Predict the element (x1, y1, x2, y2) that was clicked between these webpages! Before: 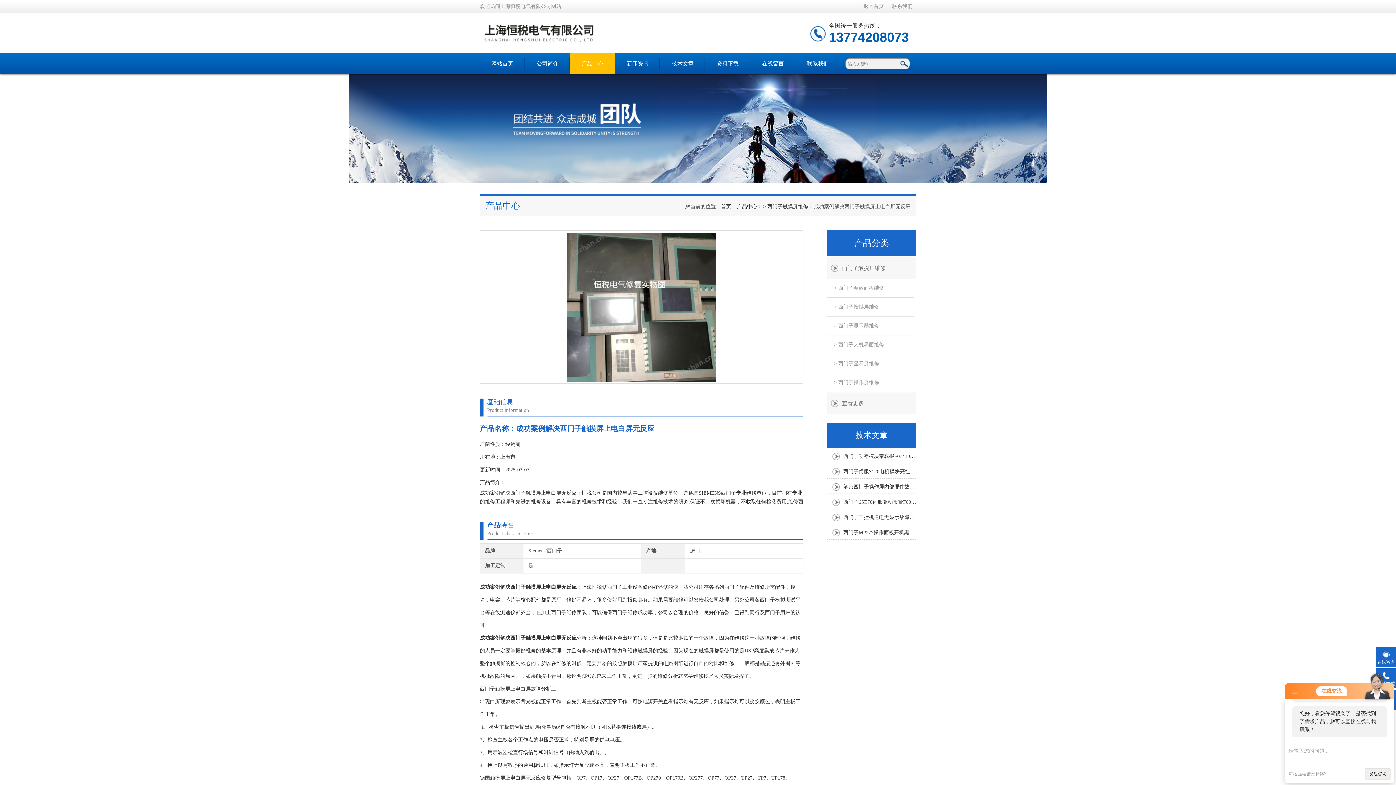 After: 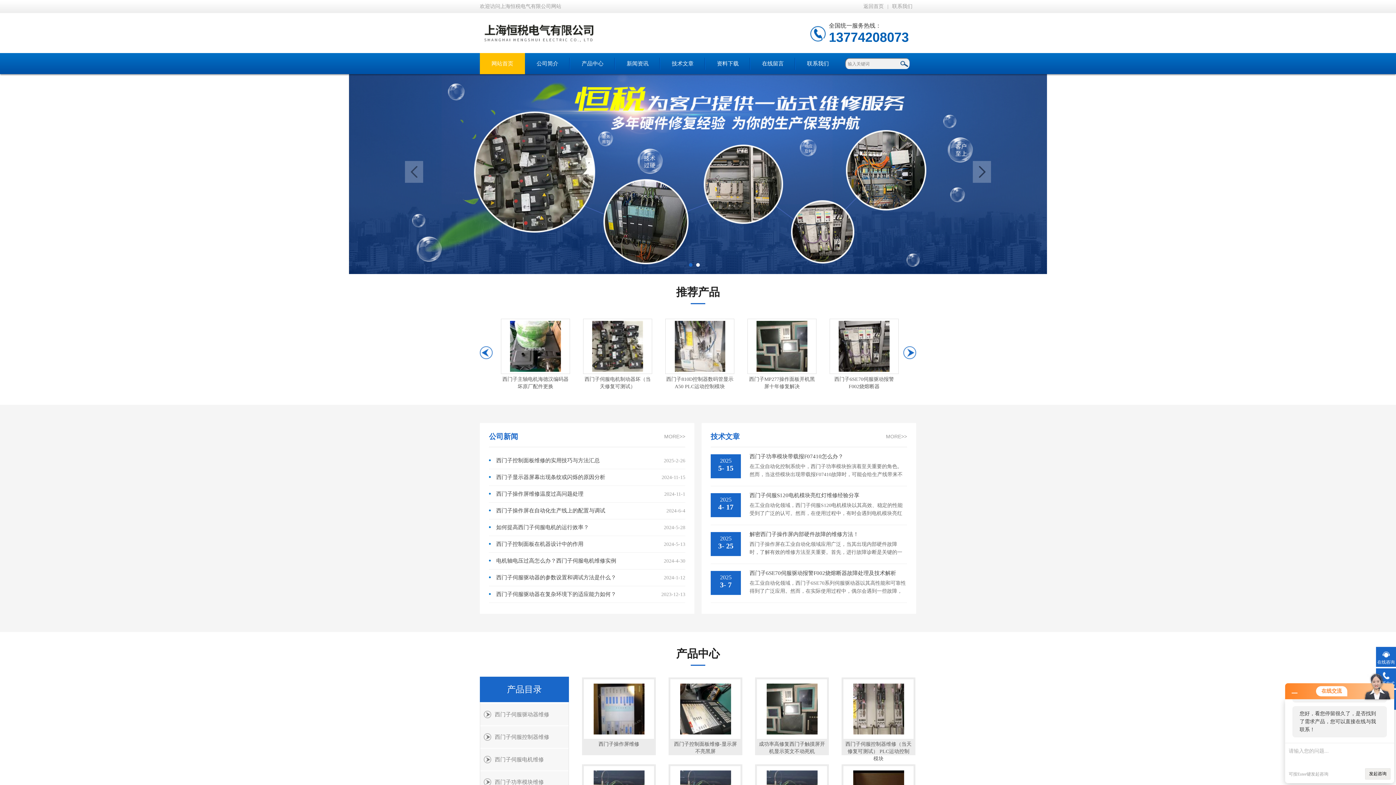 Action: bbox: (721, 204, 731, 209) label: 首页